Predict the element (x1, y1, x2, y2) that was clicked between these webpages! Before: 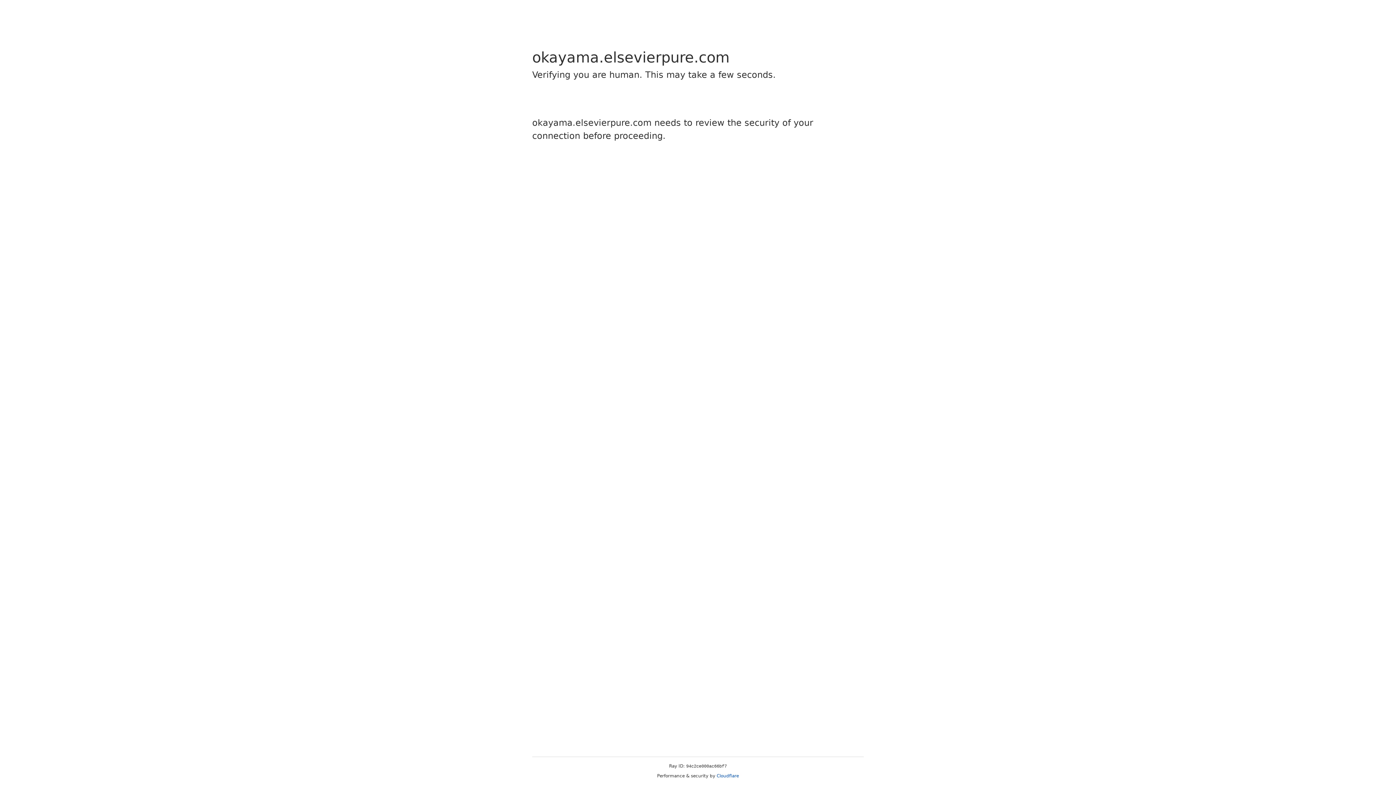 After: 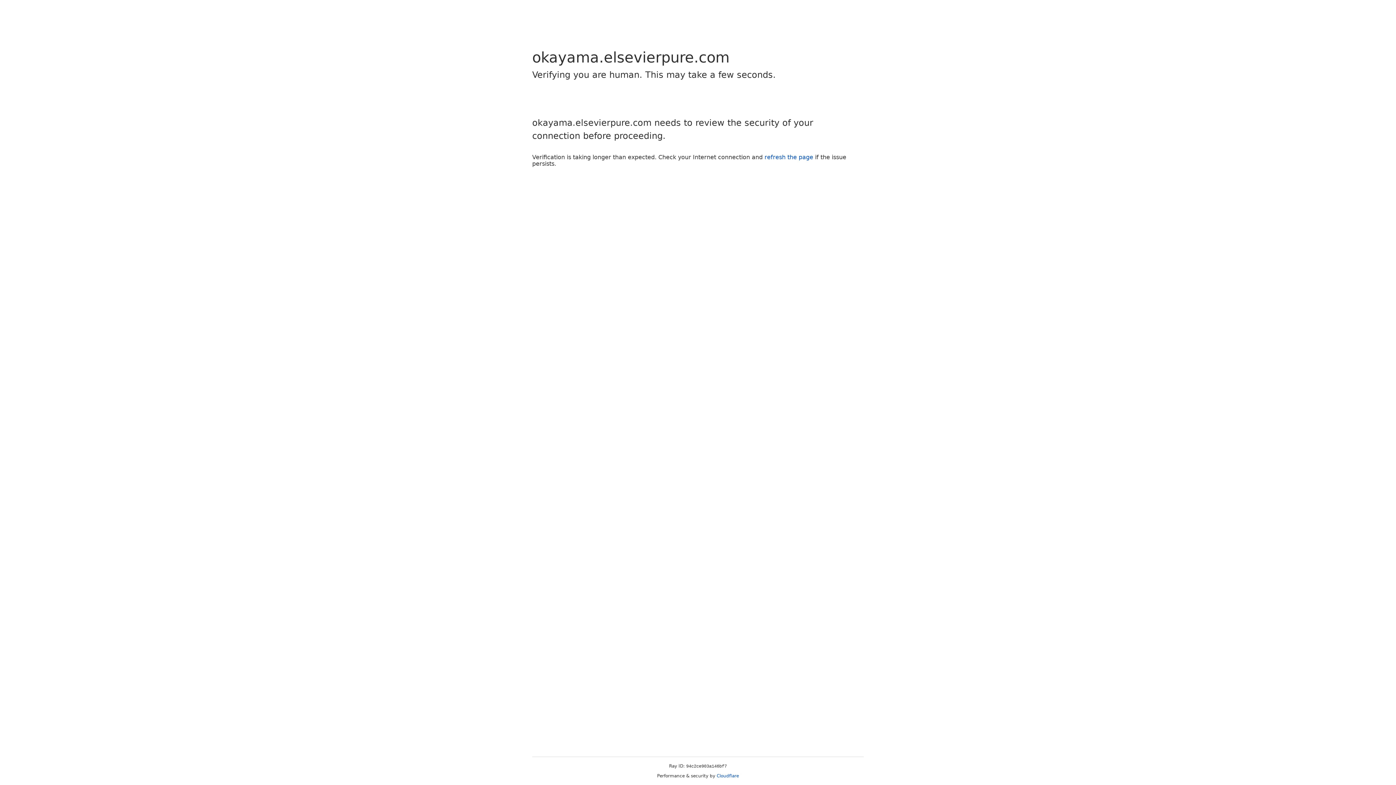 Action: label: Cloudflare bbox: (716, 773, 739, 778)